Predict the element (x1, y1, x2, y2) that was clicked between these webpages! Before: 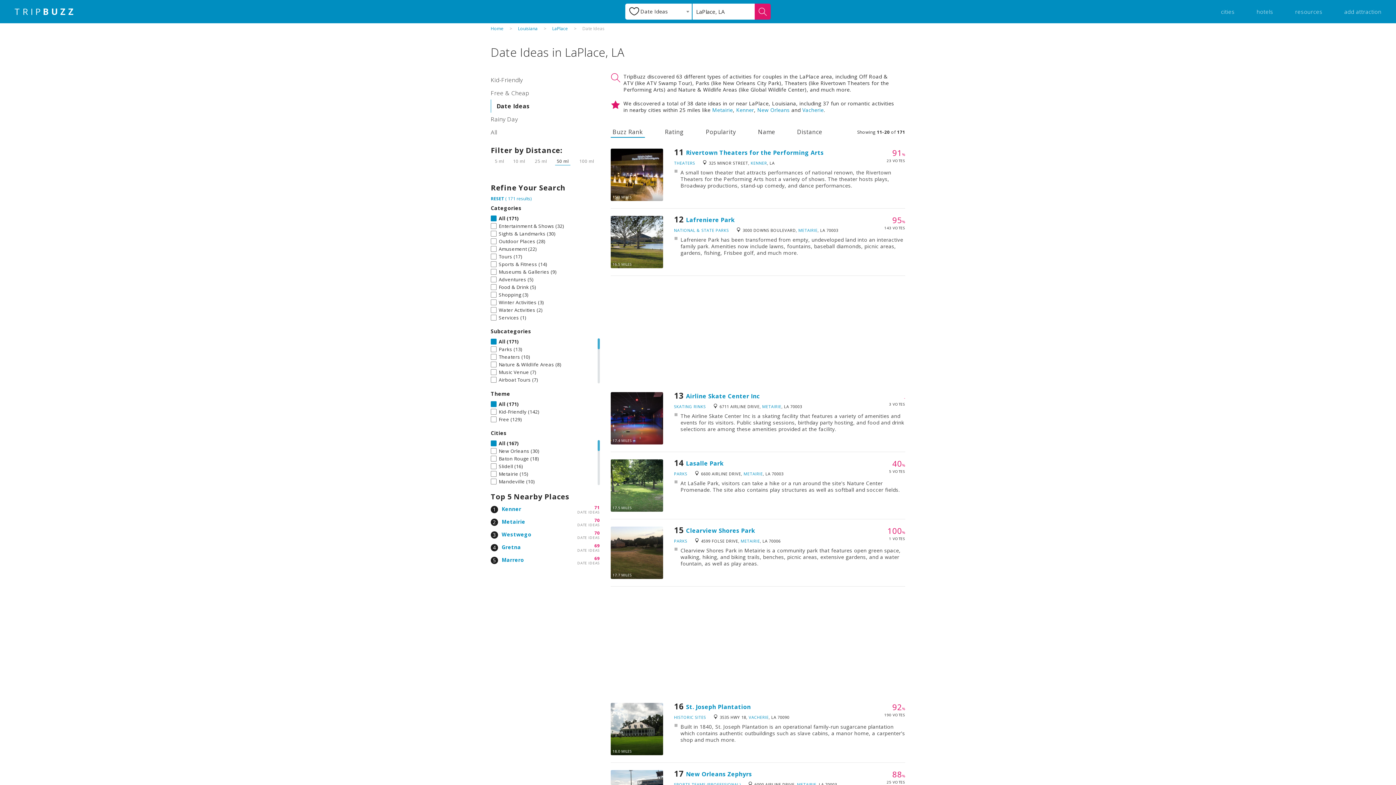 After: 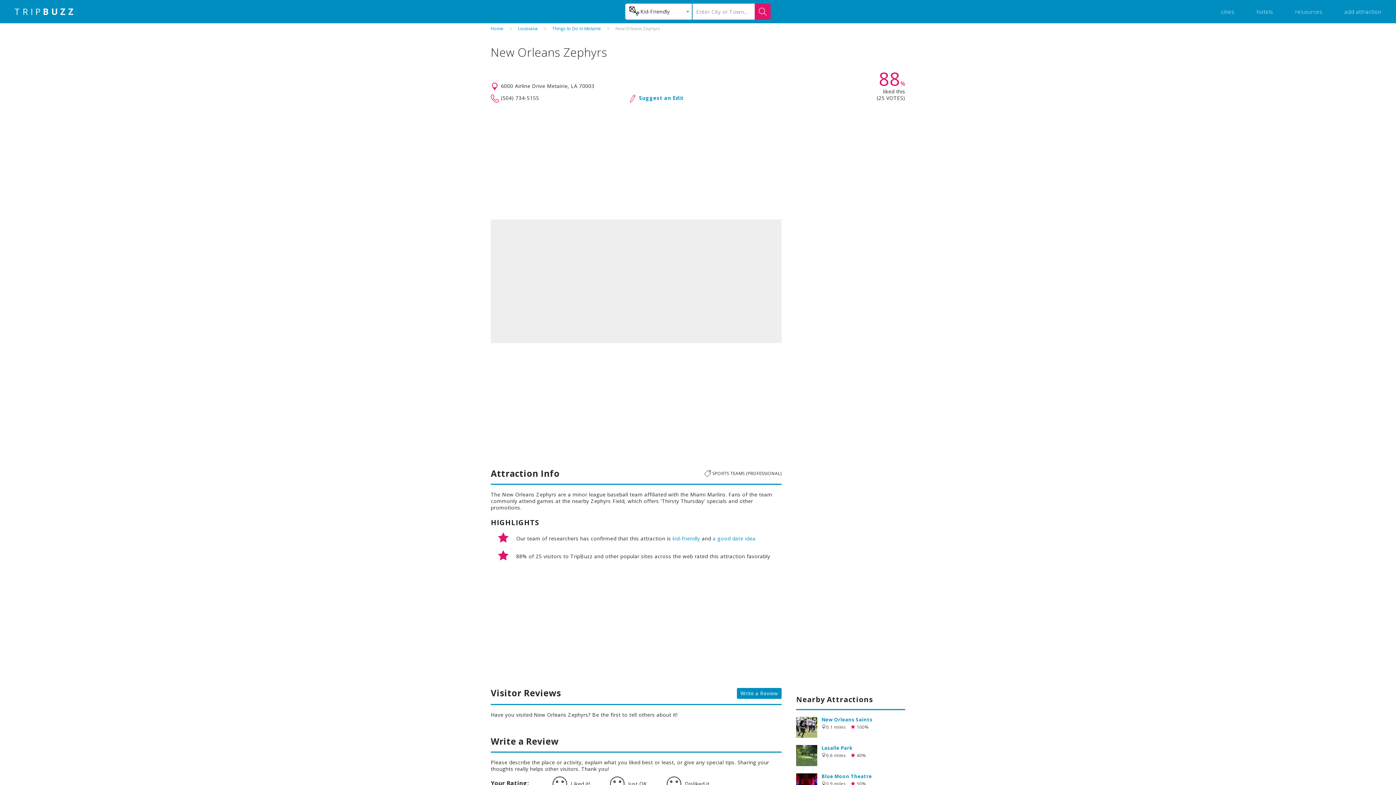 Action: bbox: (686, 770, 752, 778) label: New Orleans Zephyrs